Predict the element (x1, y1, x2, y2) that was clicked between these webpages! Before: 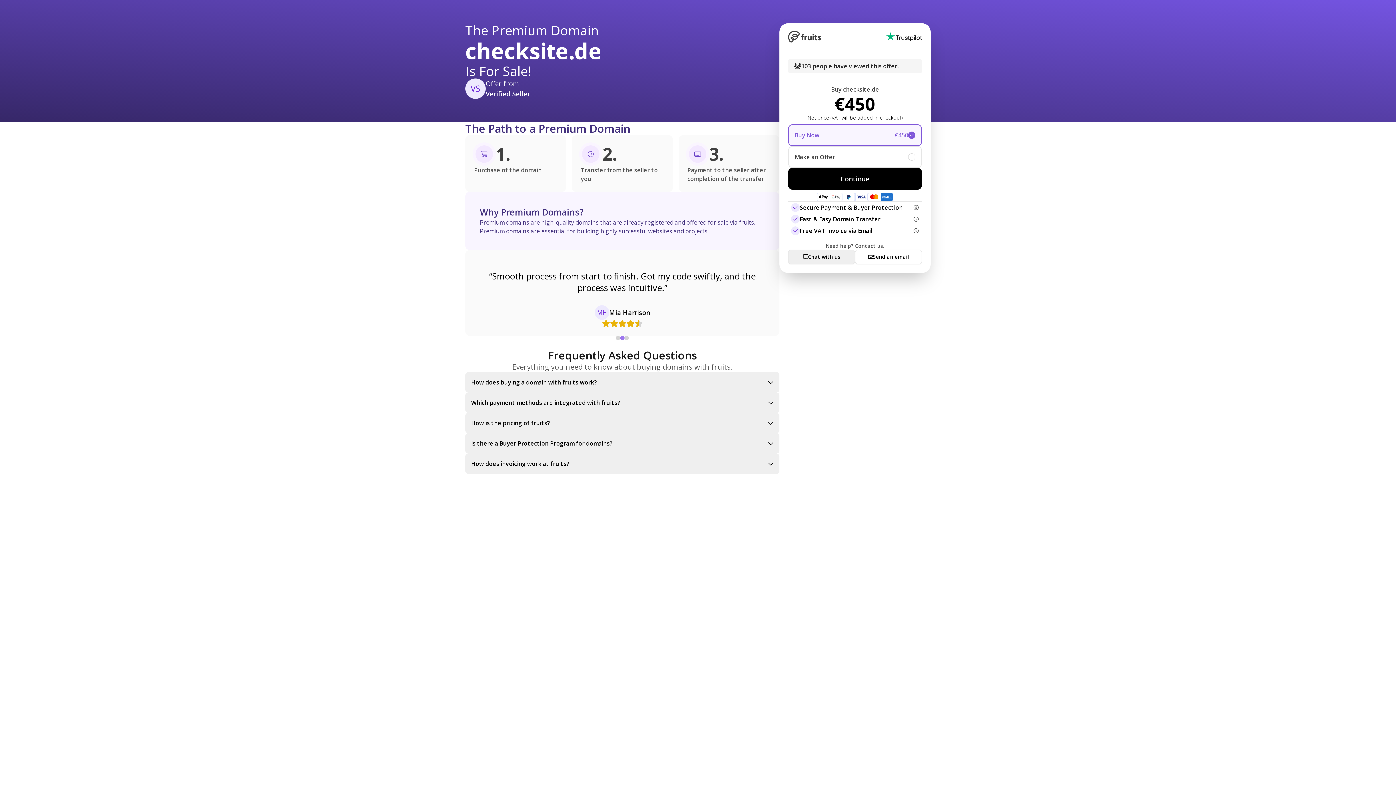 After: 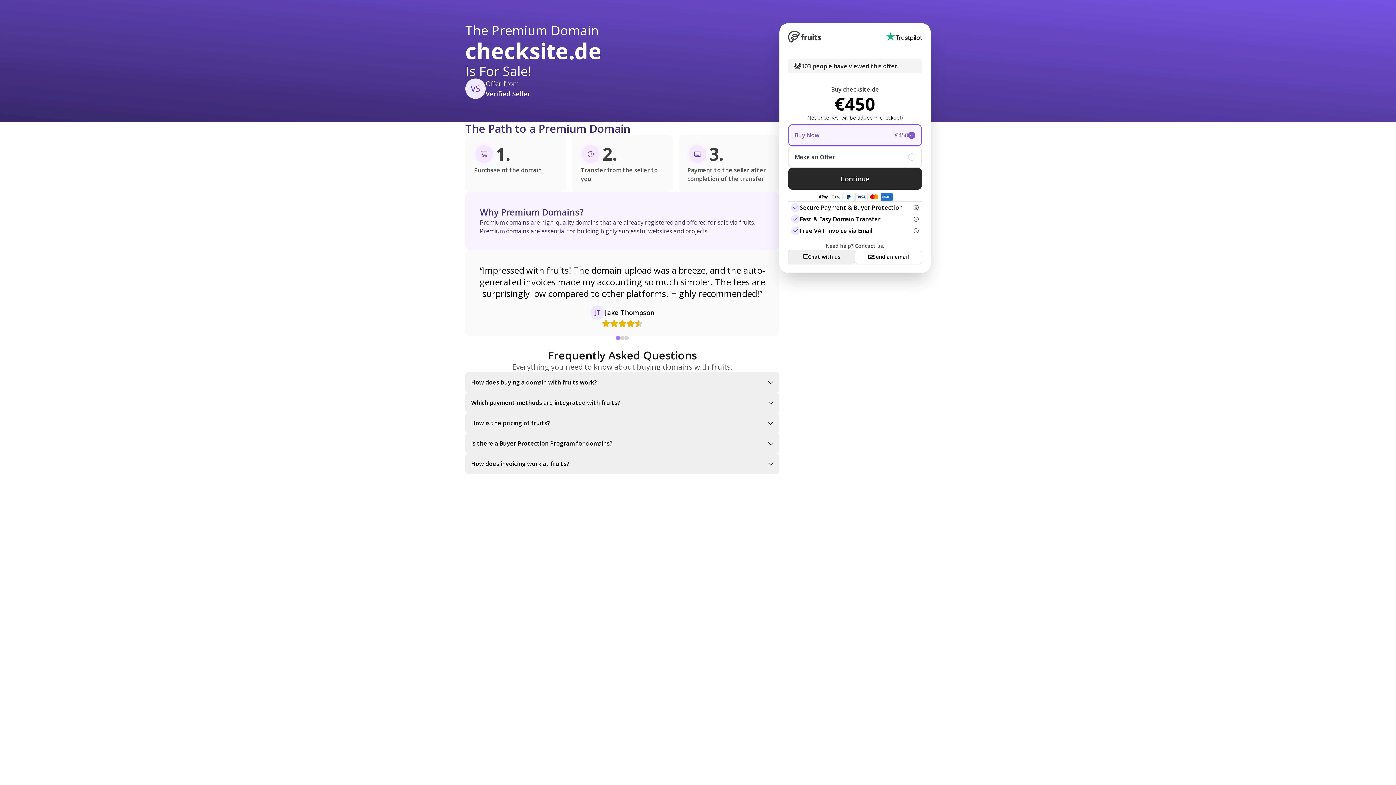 Action: label: Continue bbox: (788, 168, 922, 189)